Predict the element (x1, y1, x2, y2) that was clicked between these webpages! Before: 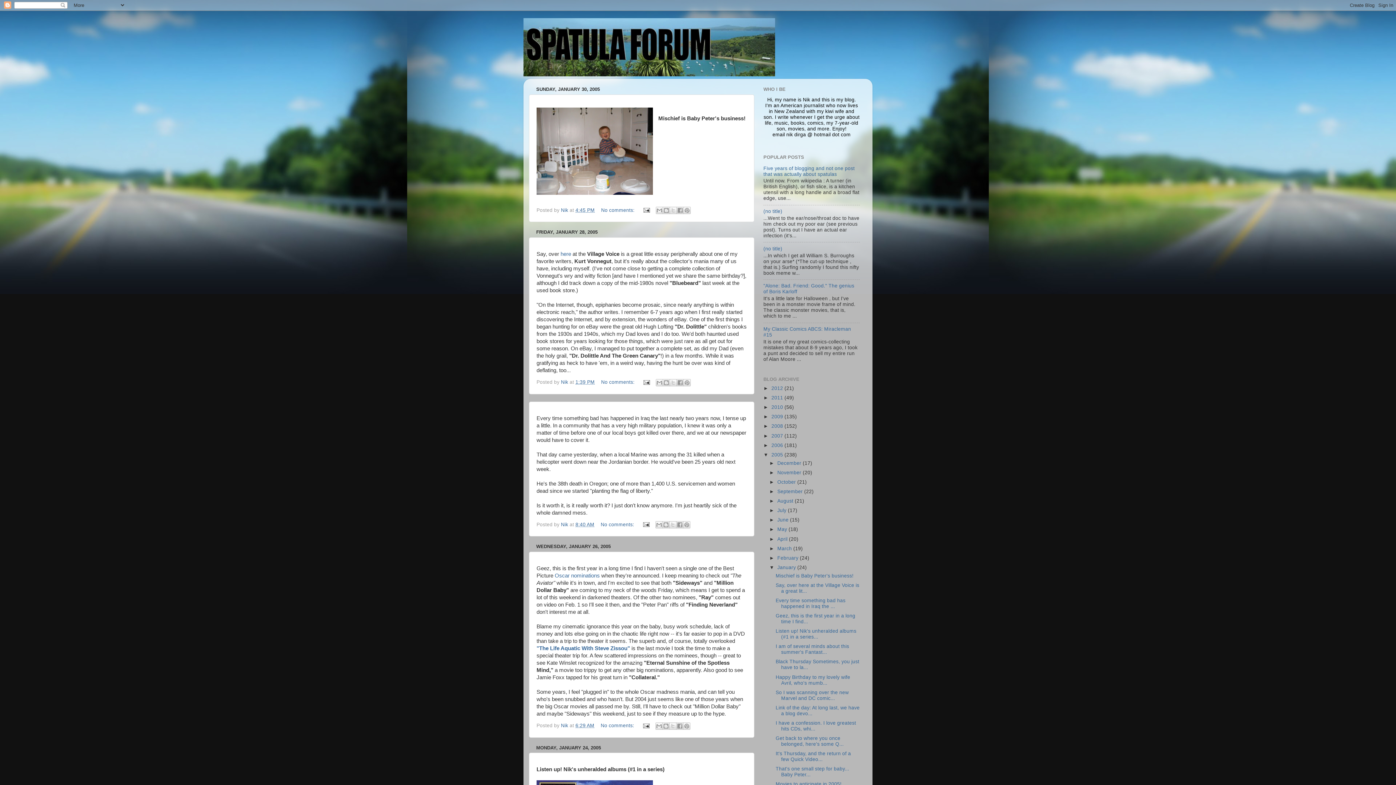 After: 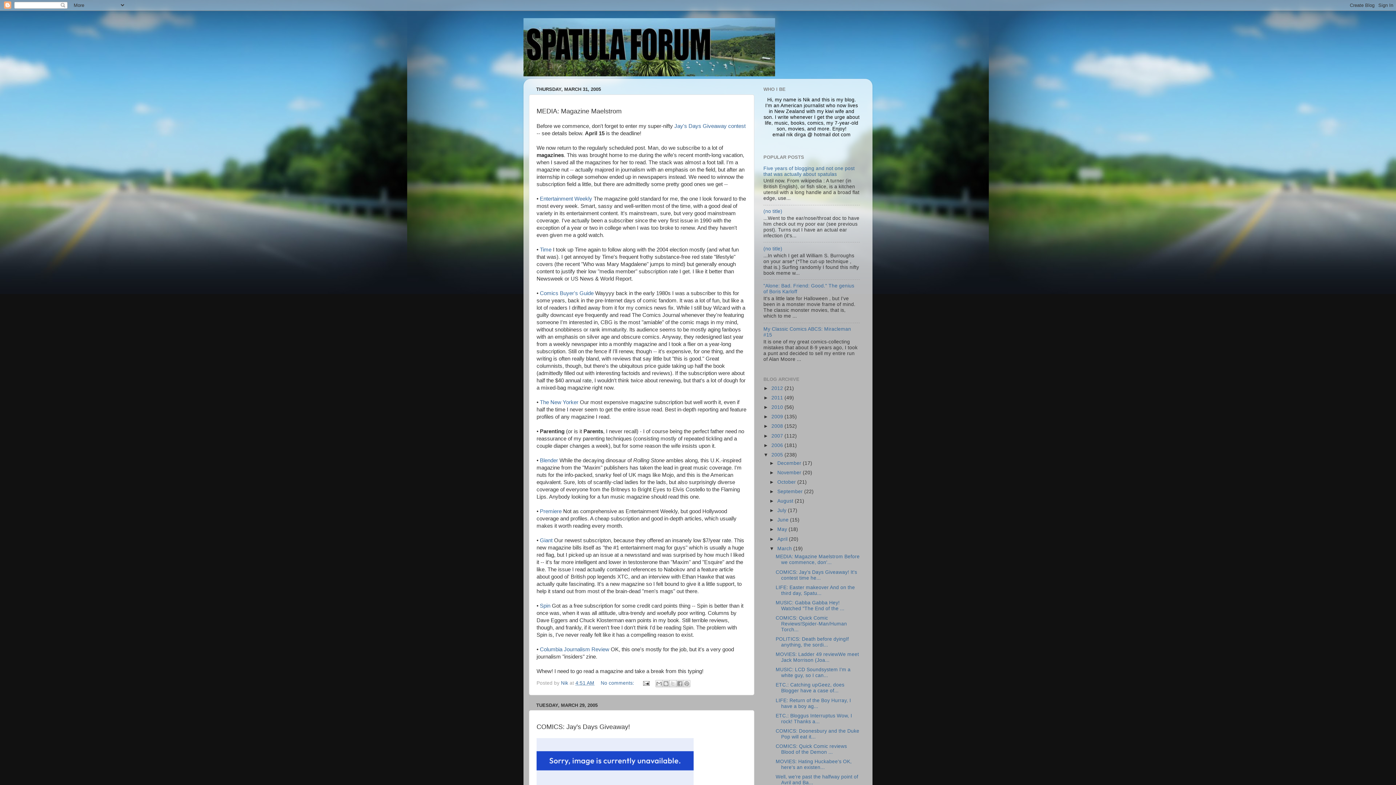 Action: label: March  bbox: (777, 546, 793, 551)